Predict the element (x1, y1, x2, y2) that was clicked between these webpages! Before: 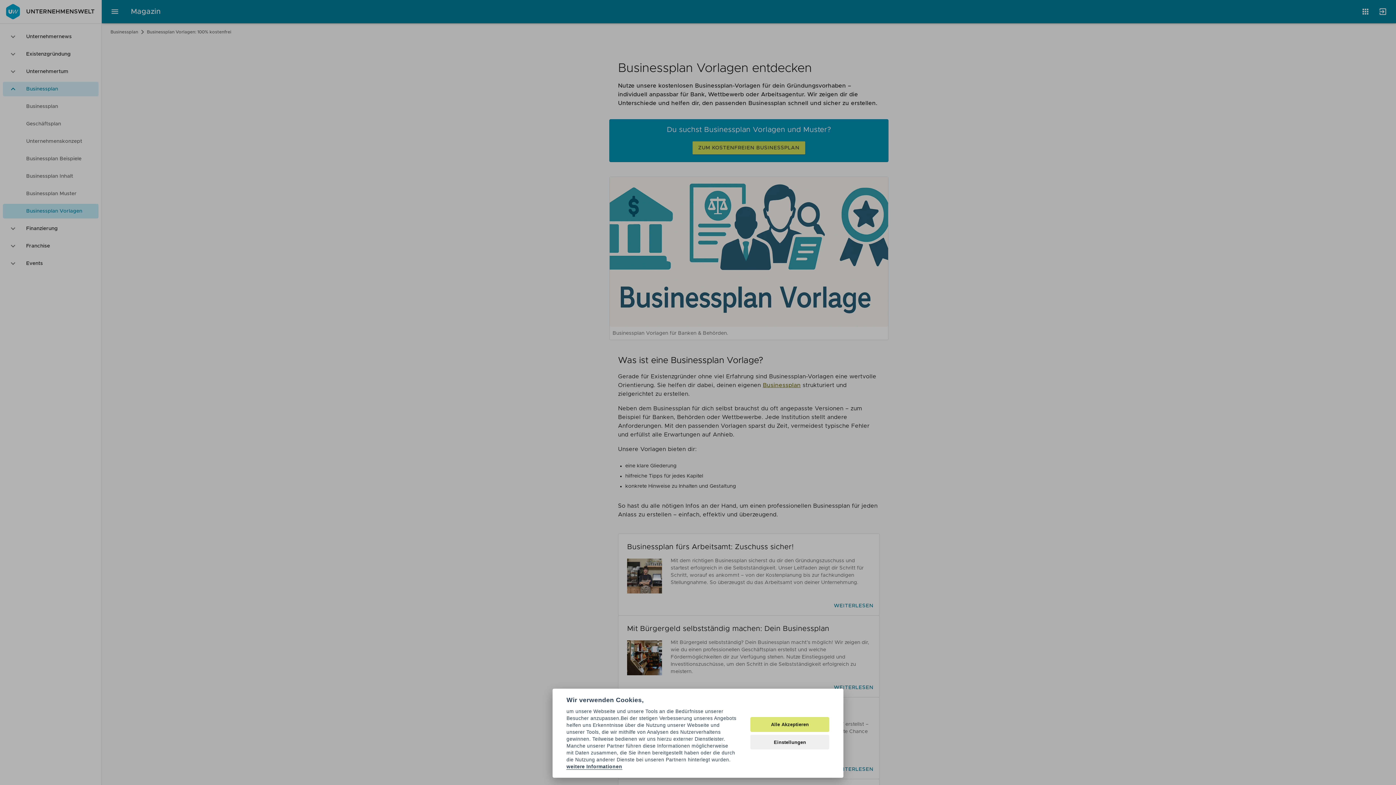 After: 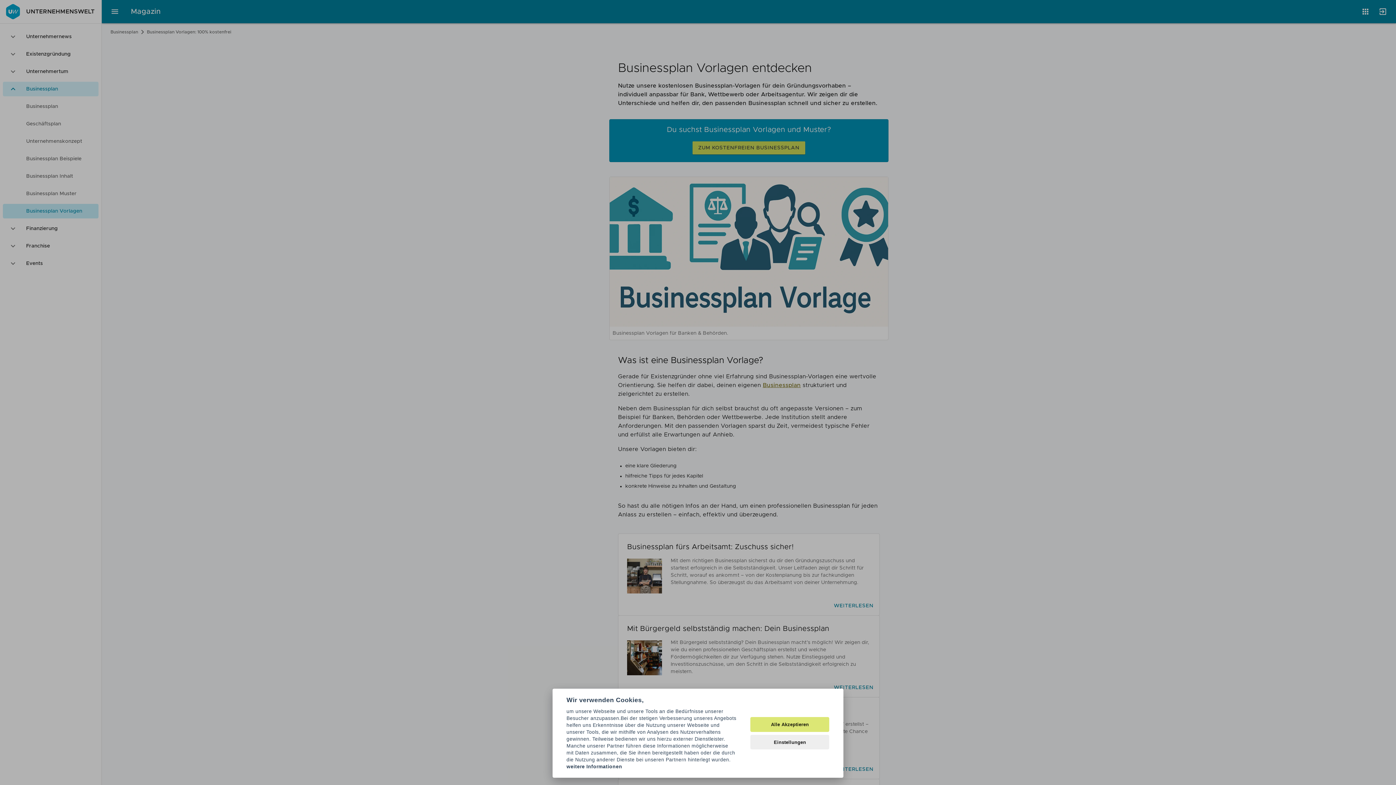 Action: label: weitere Informationen bbox: (566, 764, 622, 770)